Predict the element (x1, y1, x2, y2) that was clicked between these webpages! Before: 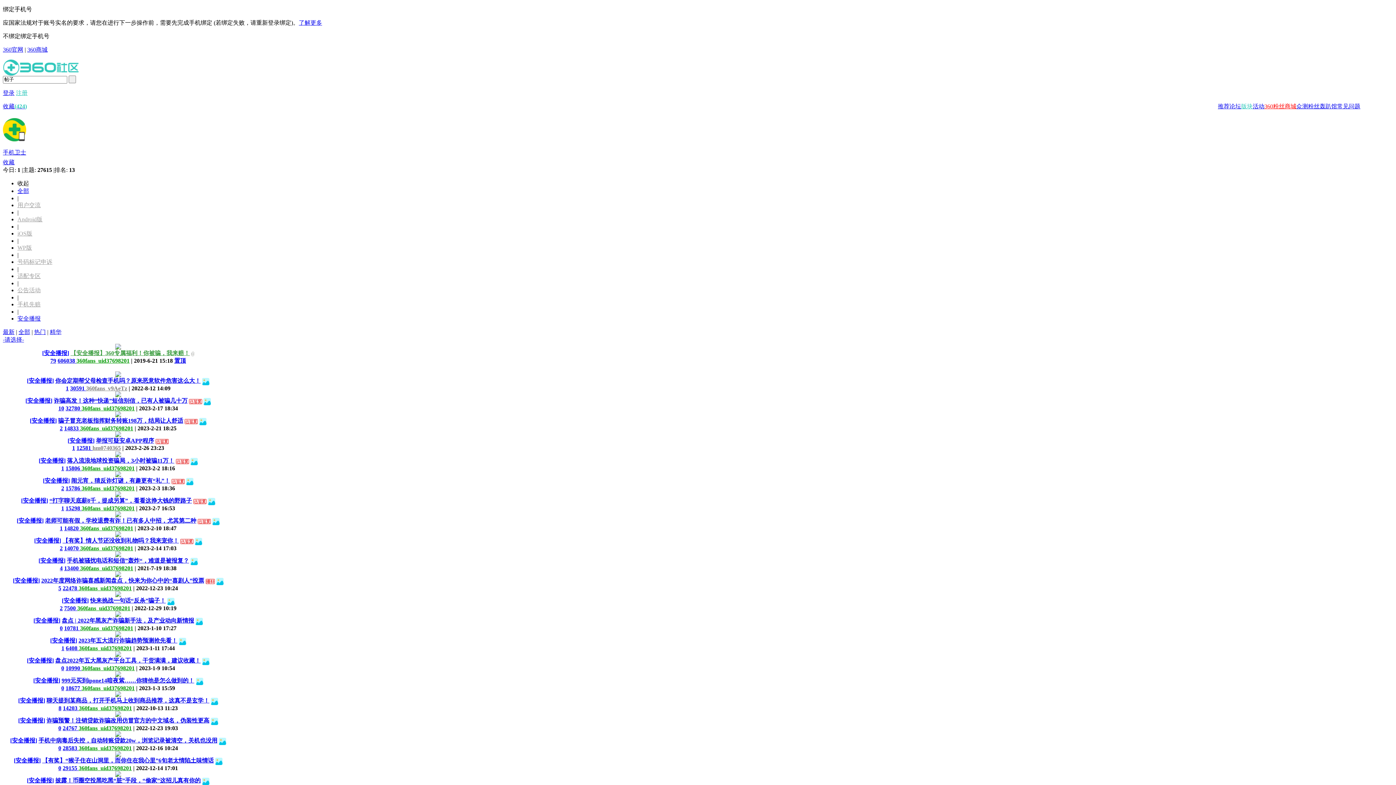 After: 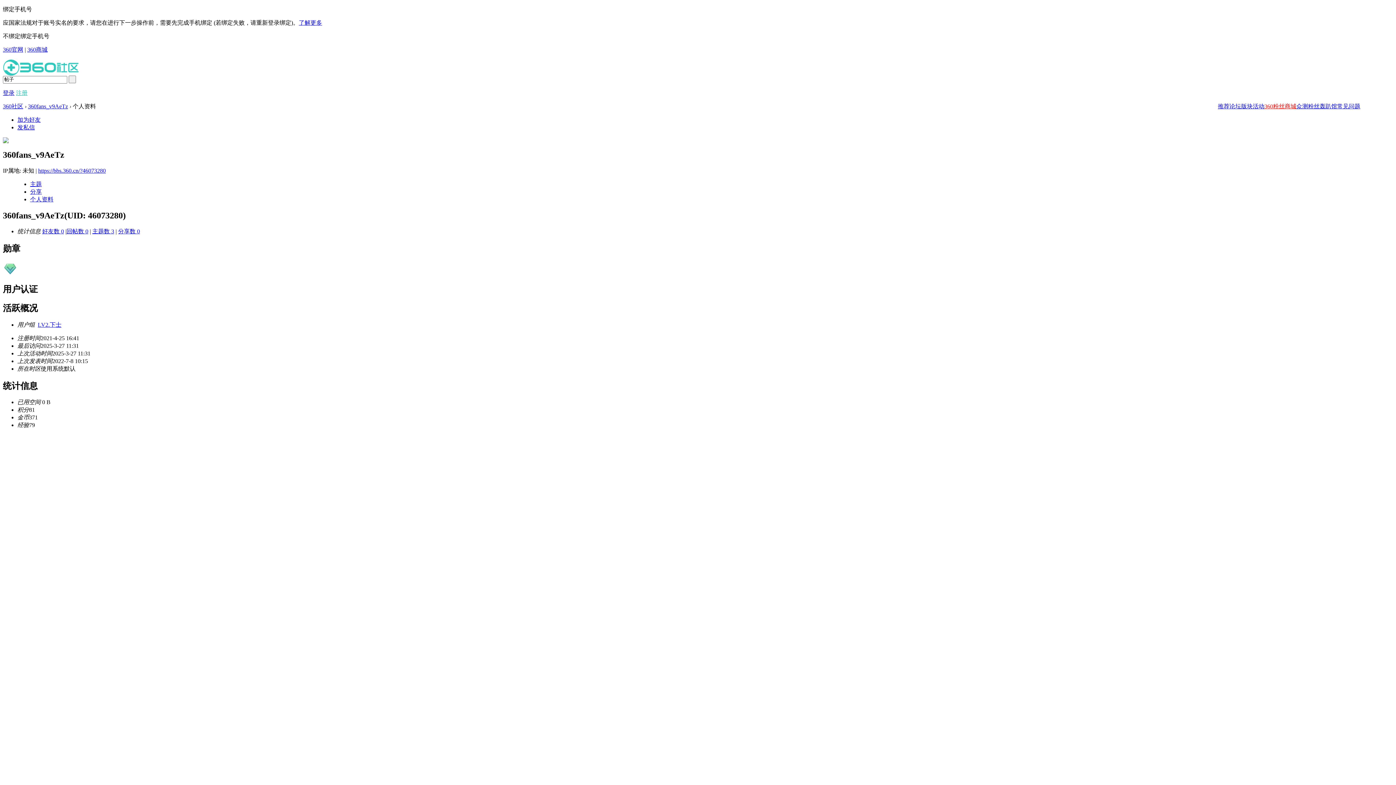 Action: bbox: (115, 372, 121, 378)